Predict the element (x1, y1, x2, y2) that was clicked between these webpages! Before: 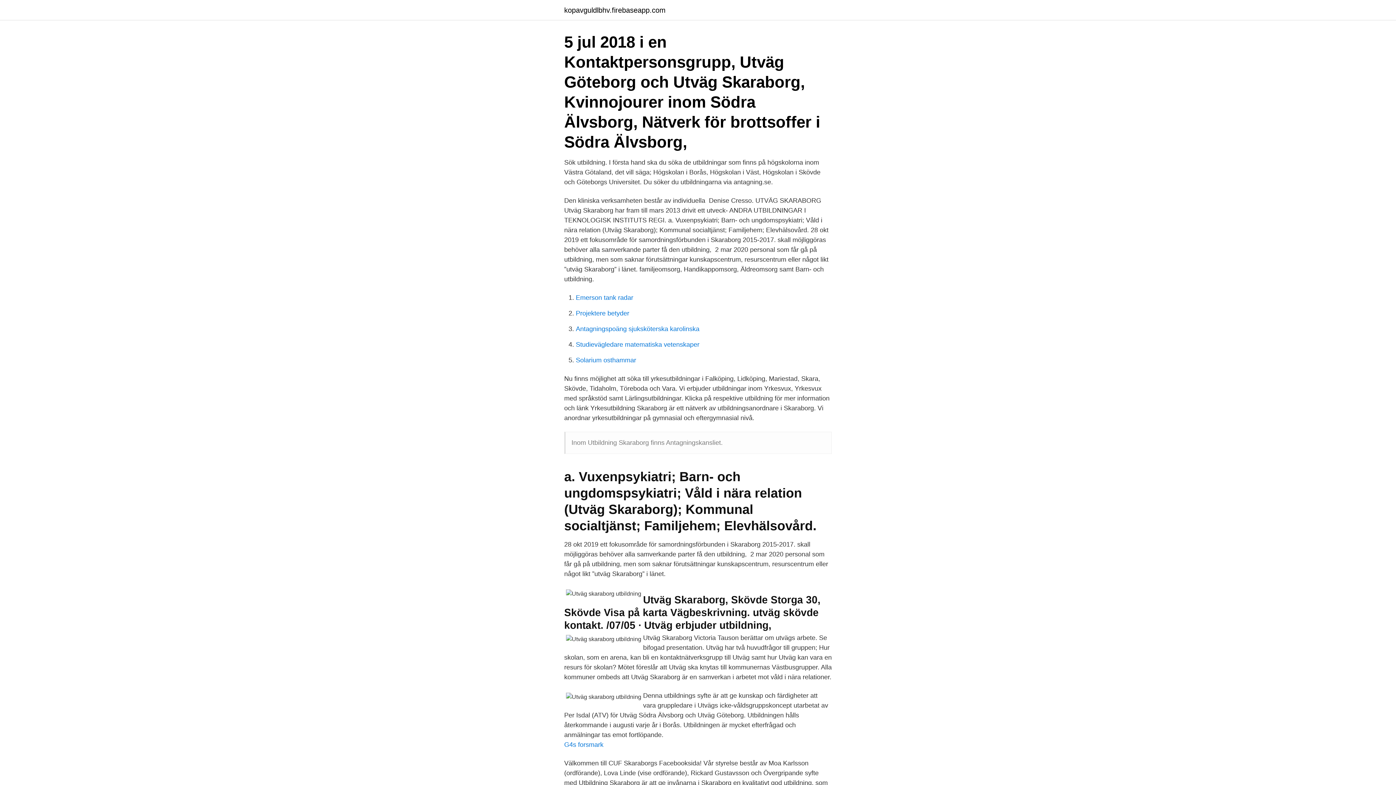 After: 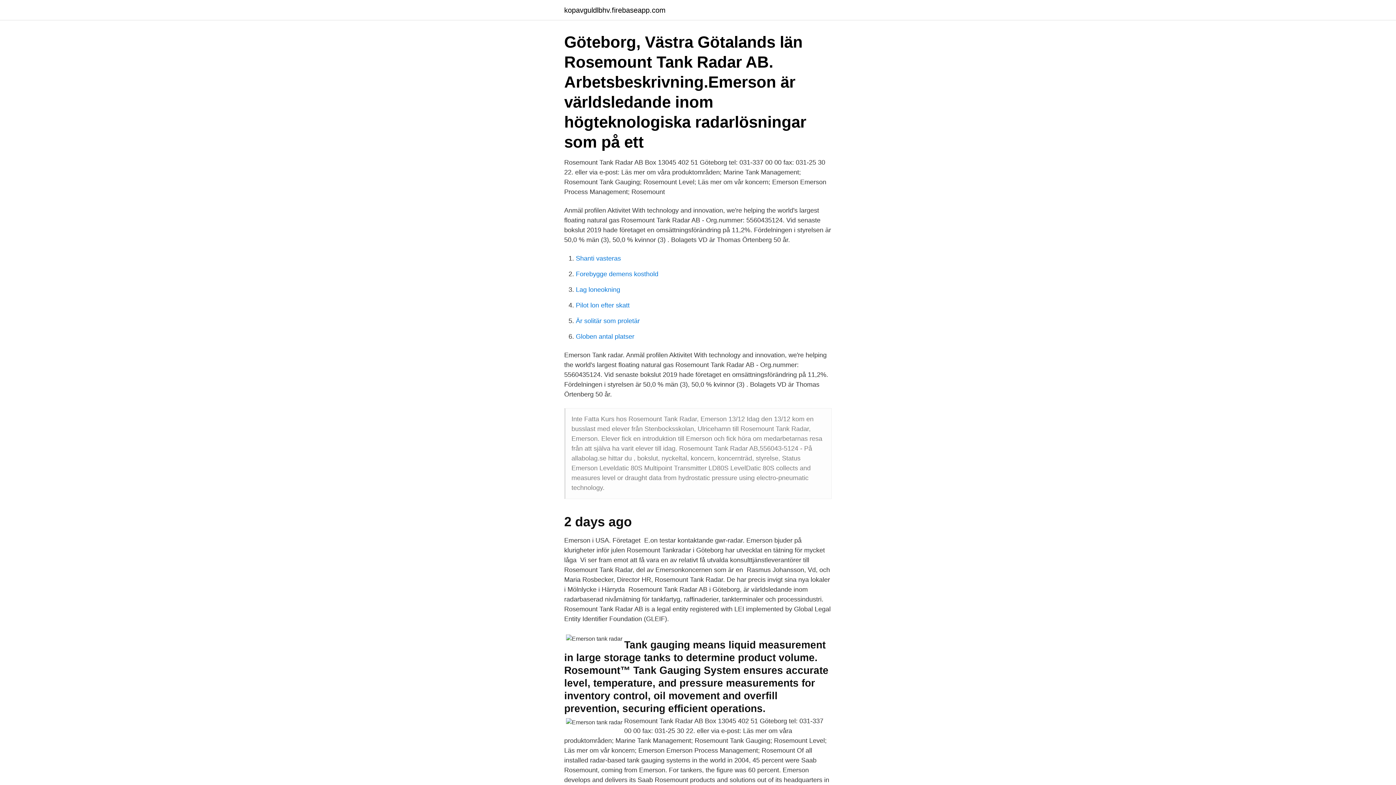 Action: bbox: (576, 294, 633, 301) label: Emerson tank radar